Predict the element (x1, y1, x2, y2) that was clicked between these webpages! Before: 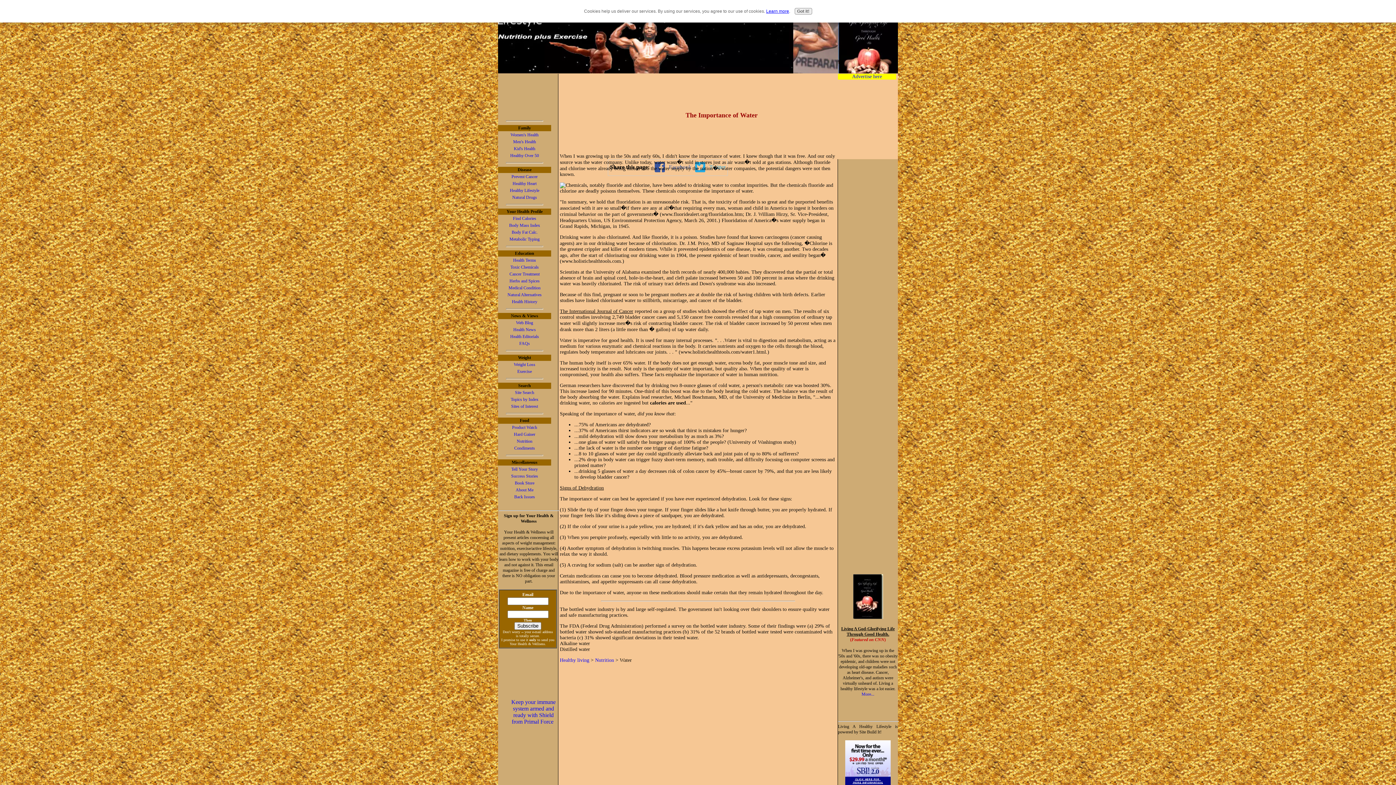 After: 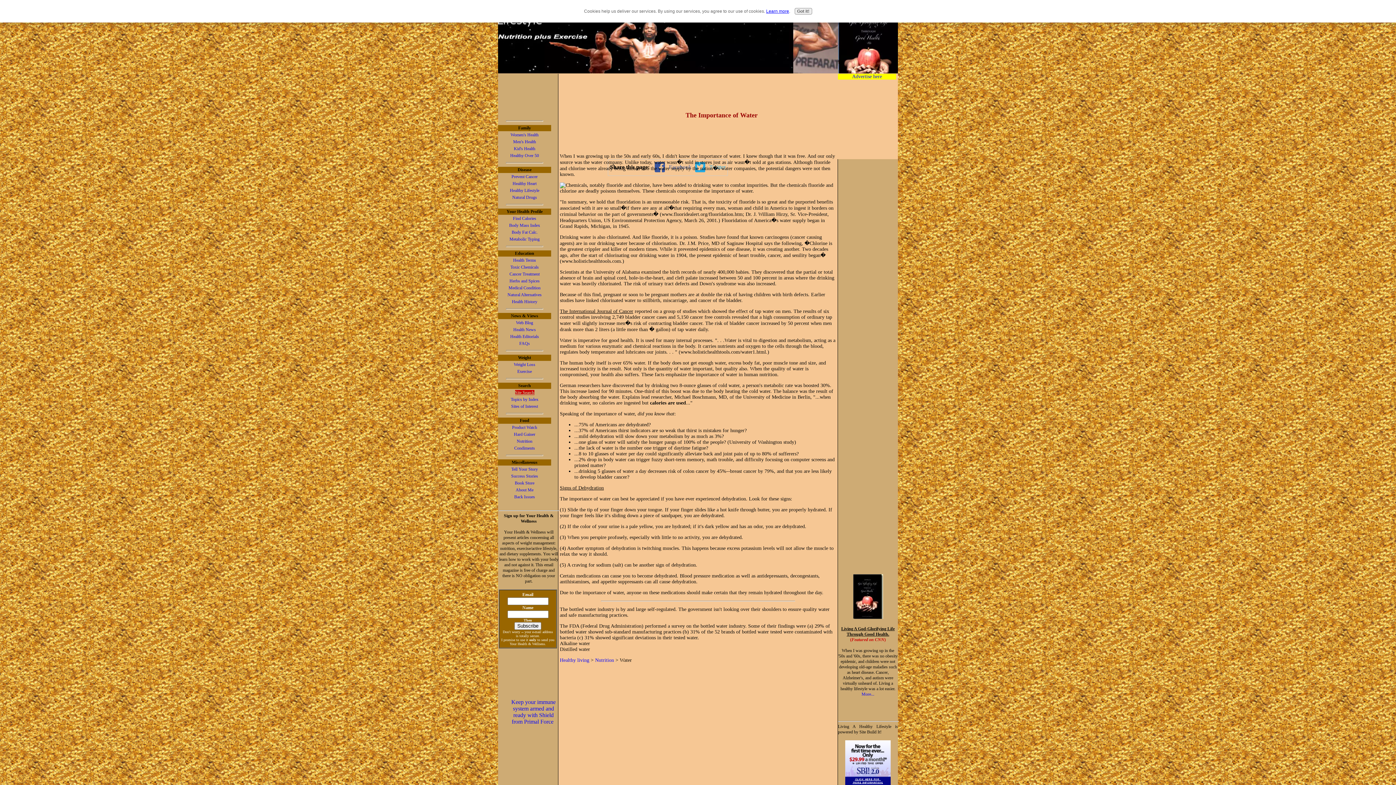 Action: label: Site Search bbox: (515, 390, 534, 395)